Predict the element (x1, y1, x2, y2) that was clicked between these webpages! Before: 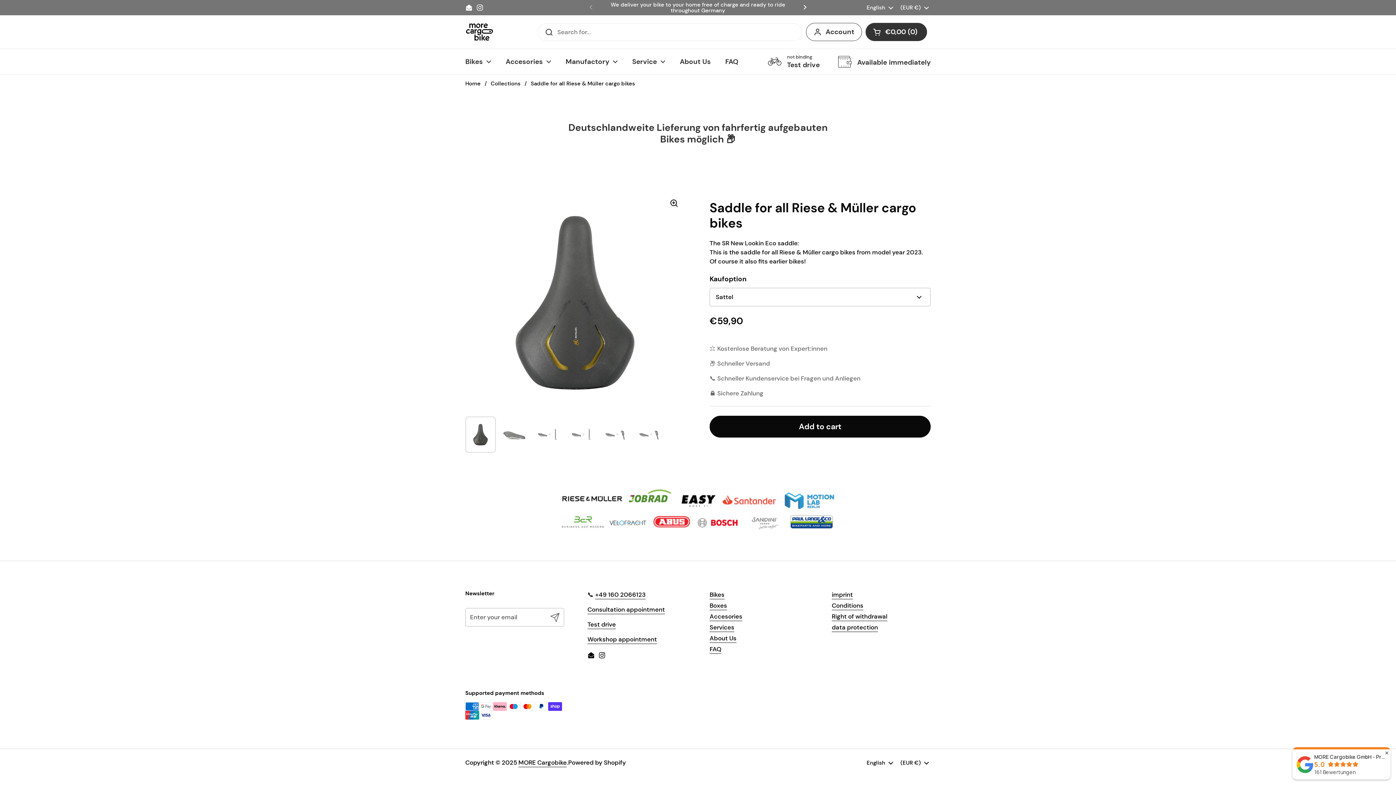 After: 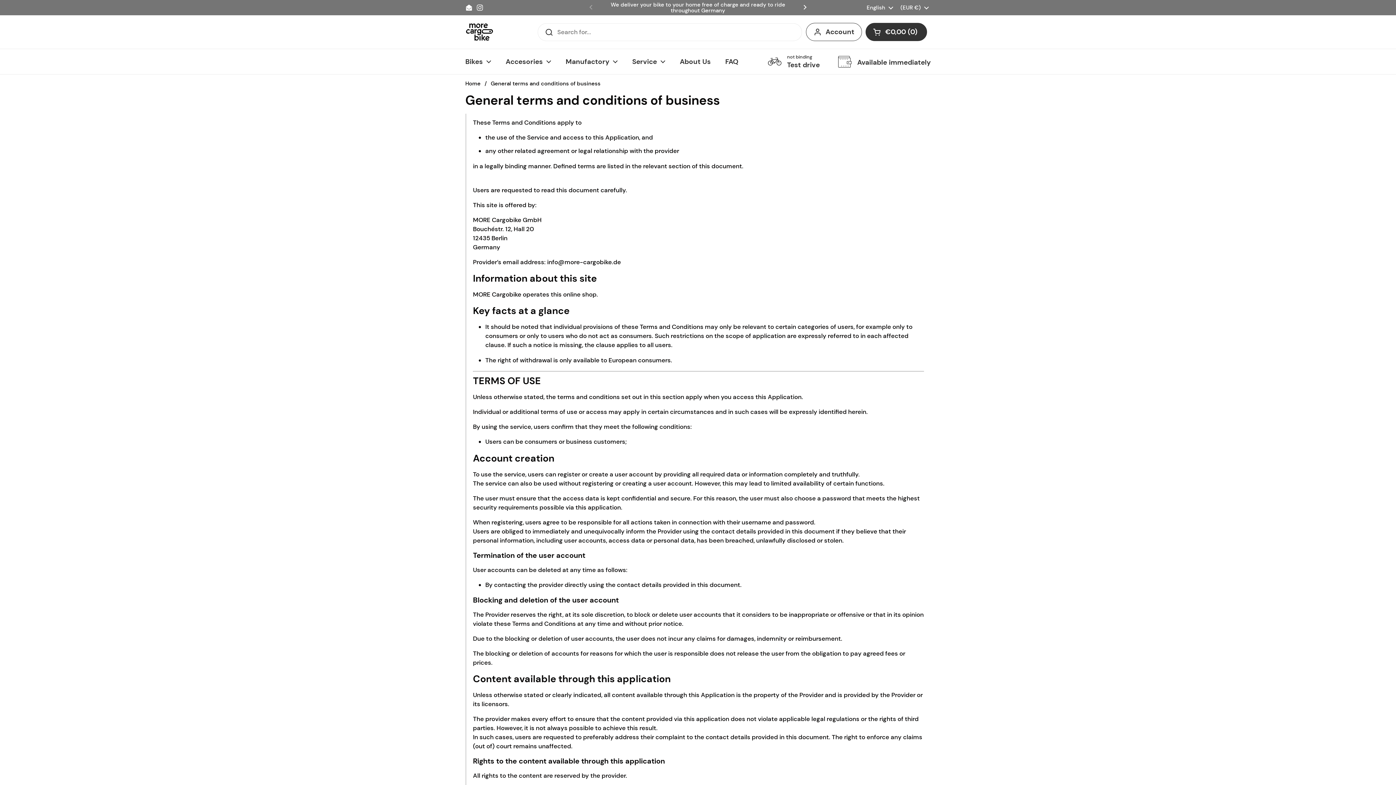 Action: label: Conditions bbox: (832, 601, 863, 610)